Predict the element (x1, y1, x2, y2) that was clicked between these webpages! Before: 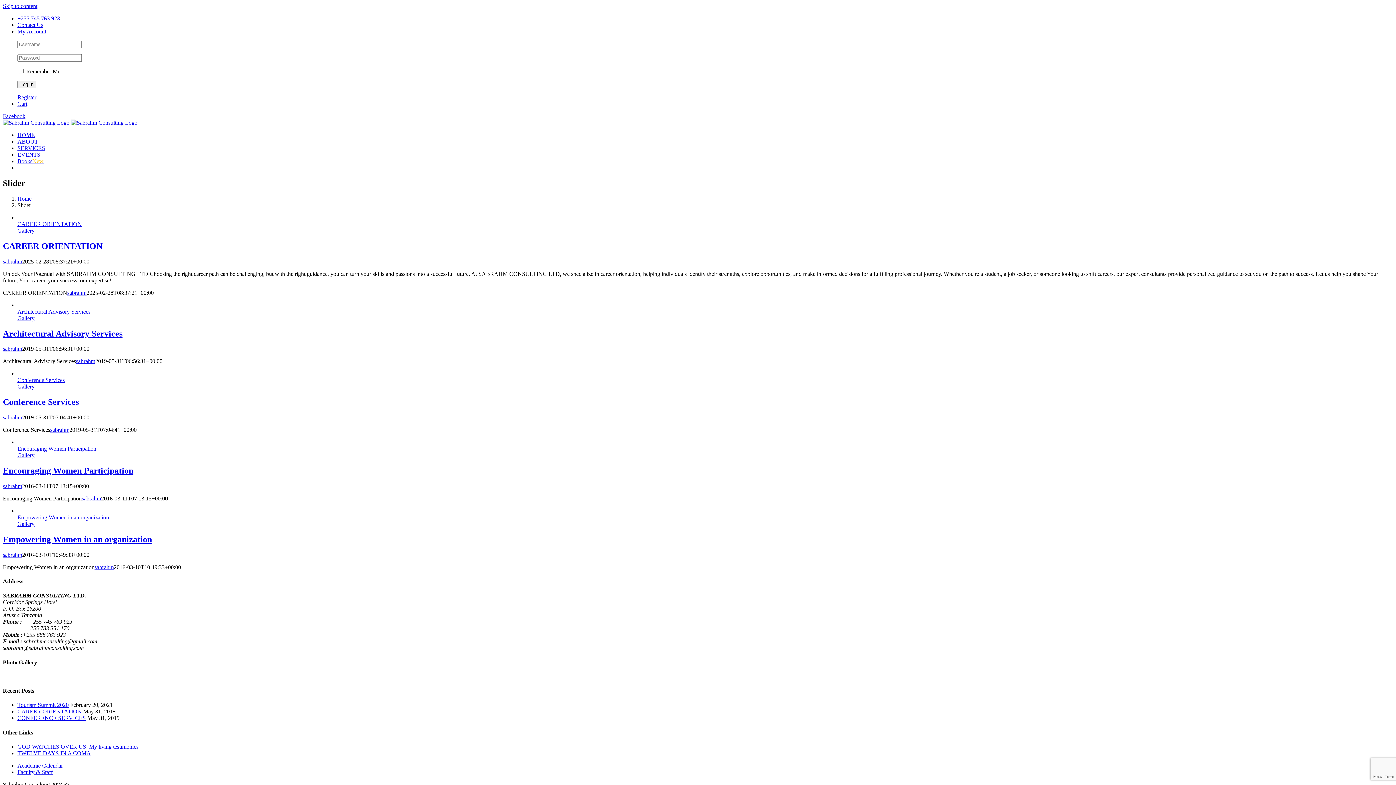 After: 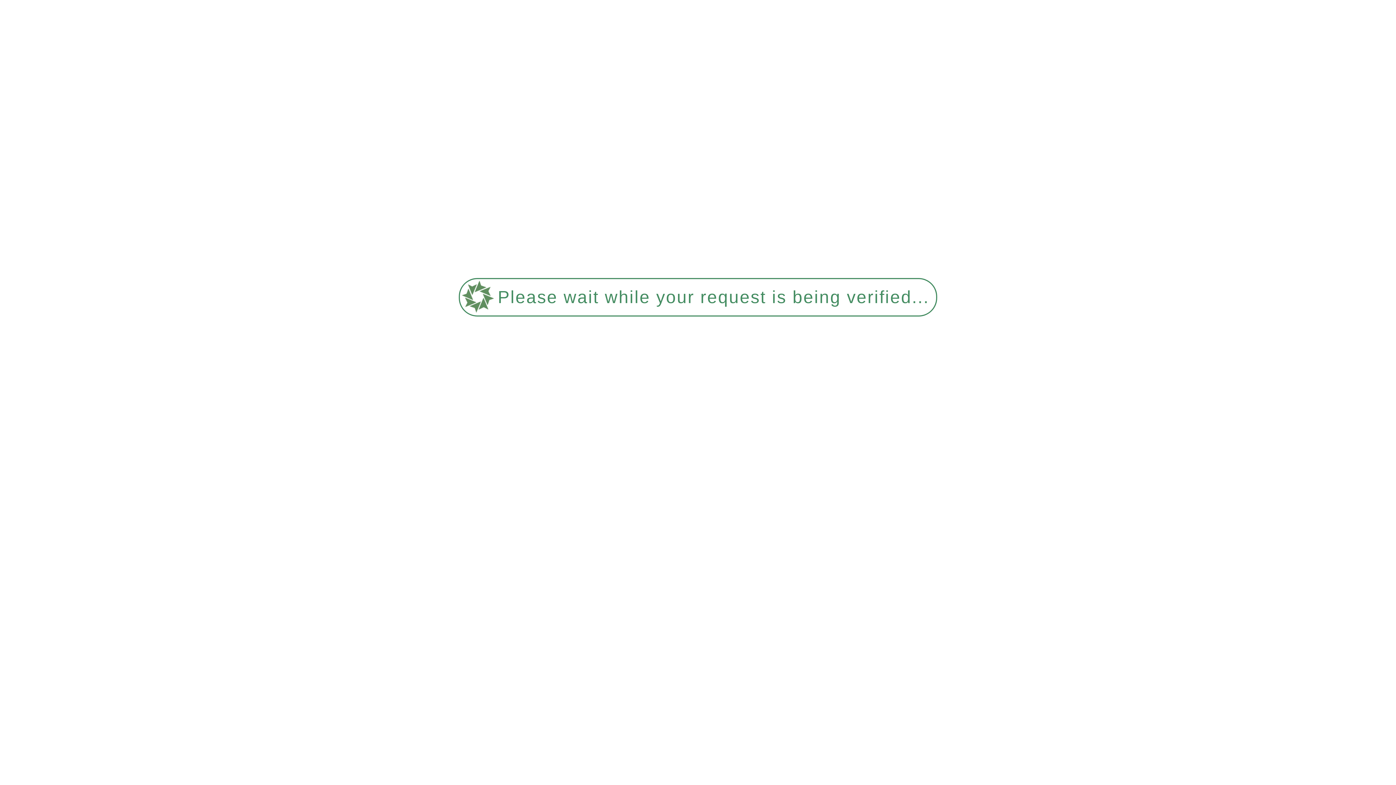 Action: bbox: (76, 358, 95, 364) label: sabrahm